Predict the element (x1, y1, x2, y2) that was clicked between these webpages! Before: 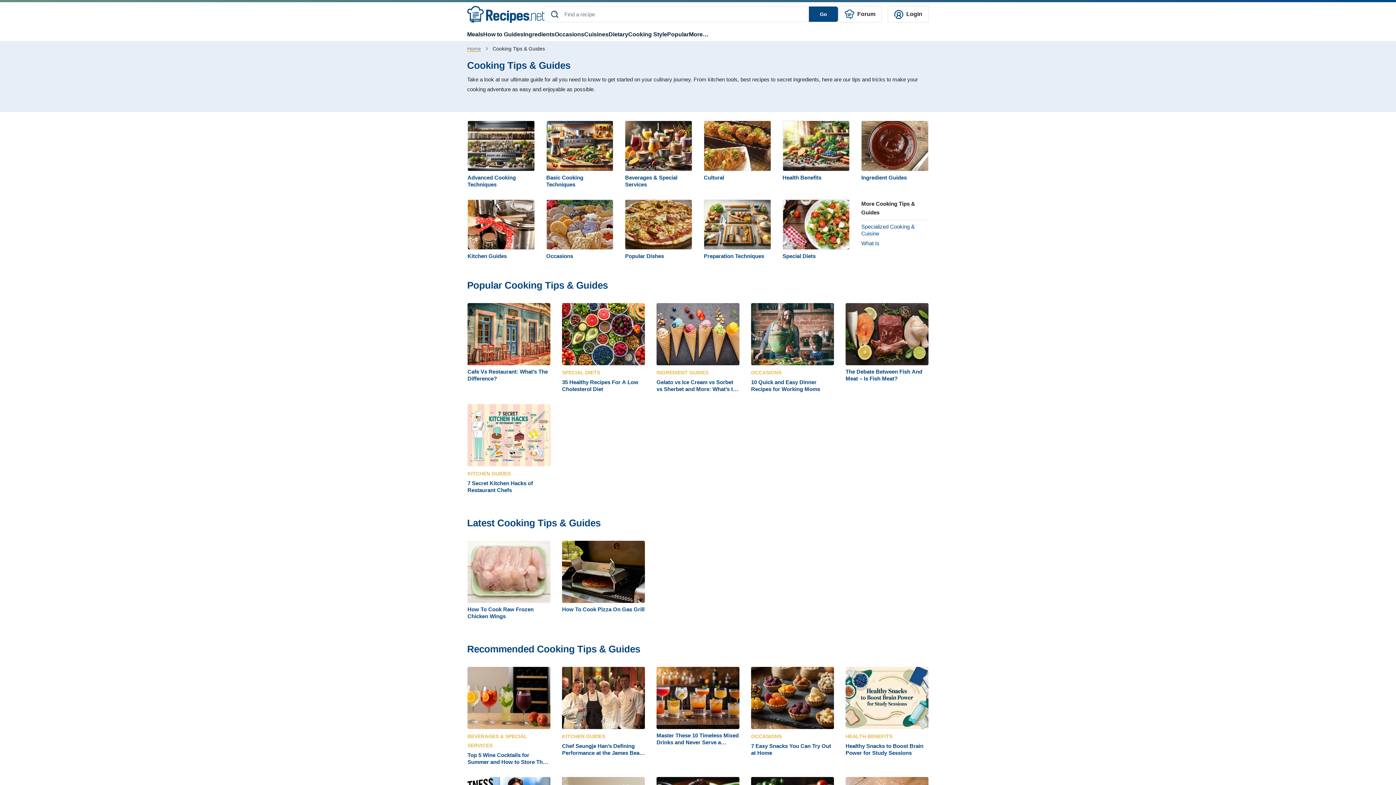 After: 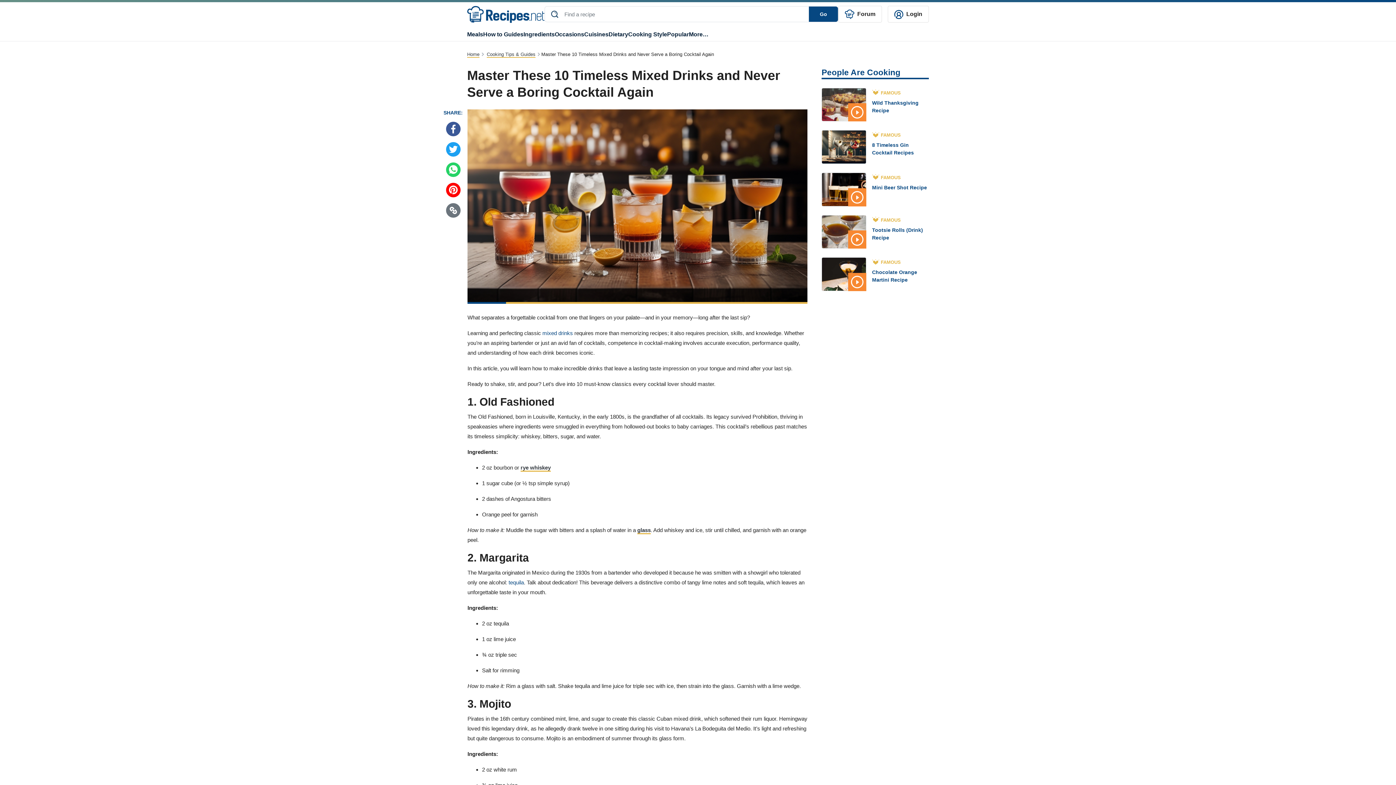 Action: bbox: (656, 667, 739, 746)